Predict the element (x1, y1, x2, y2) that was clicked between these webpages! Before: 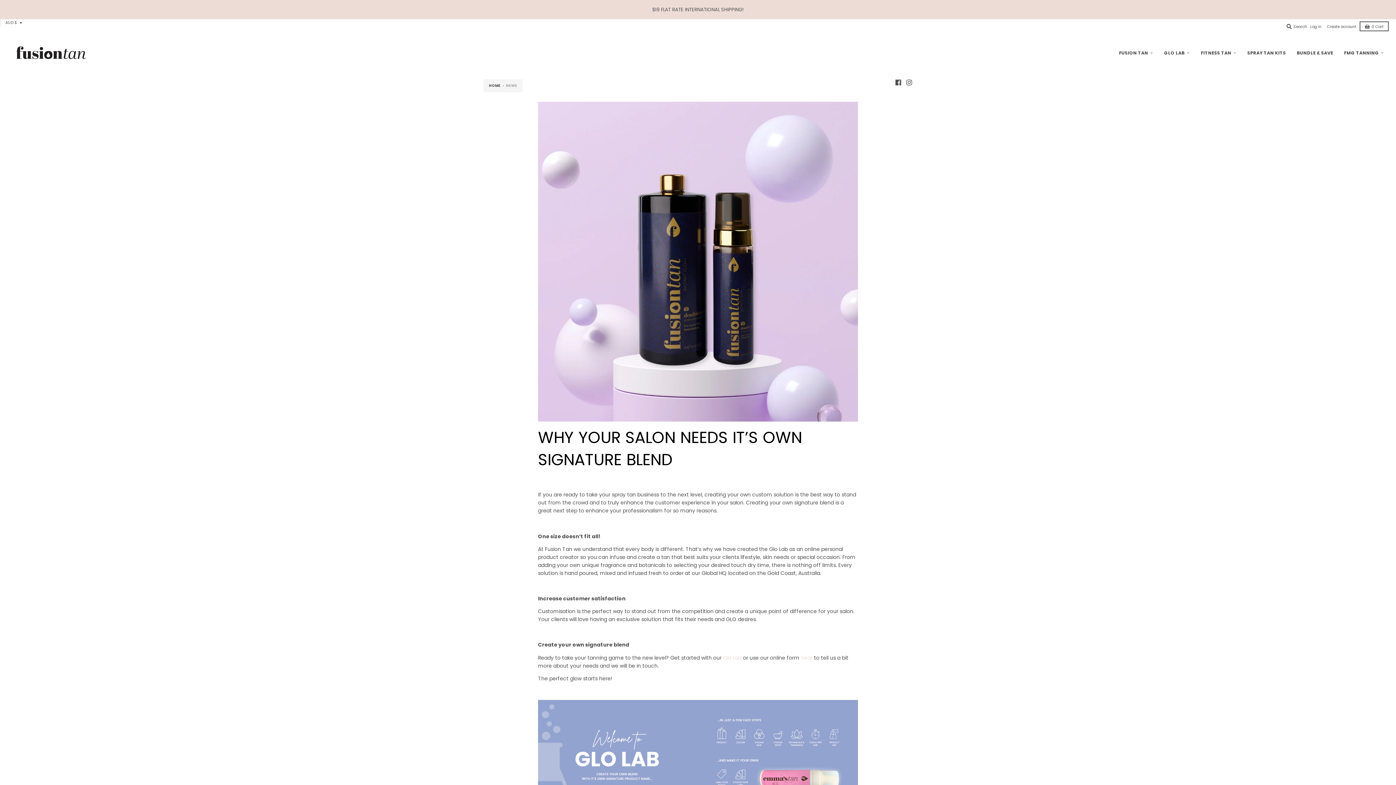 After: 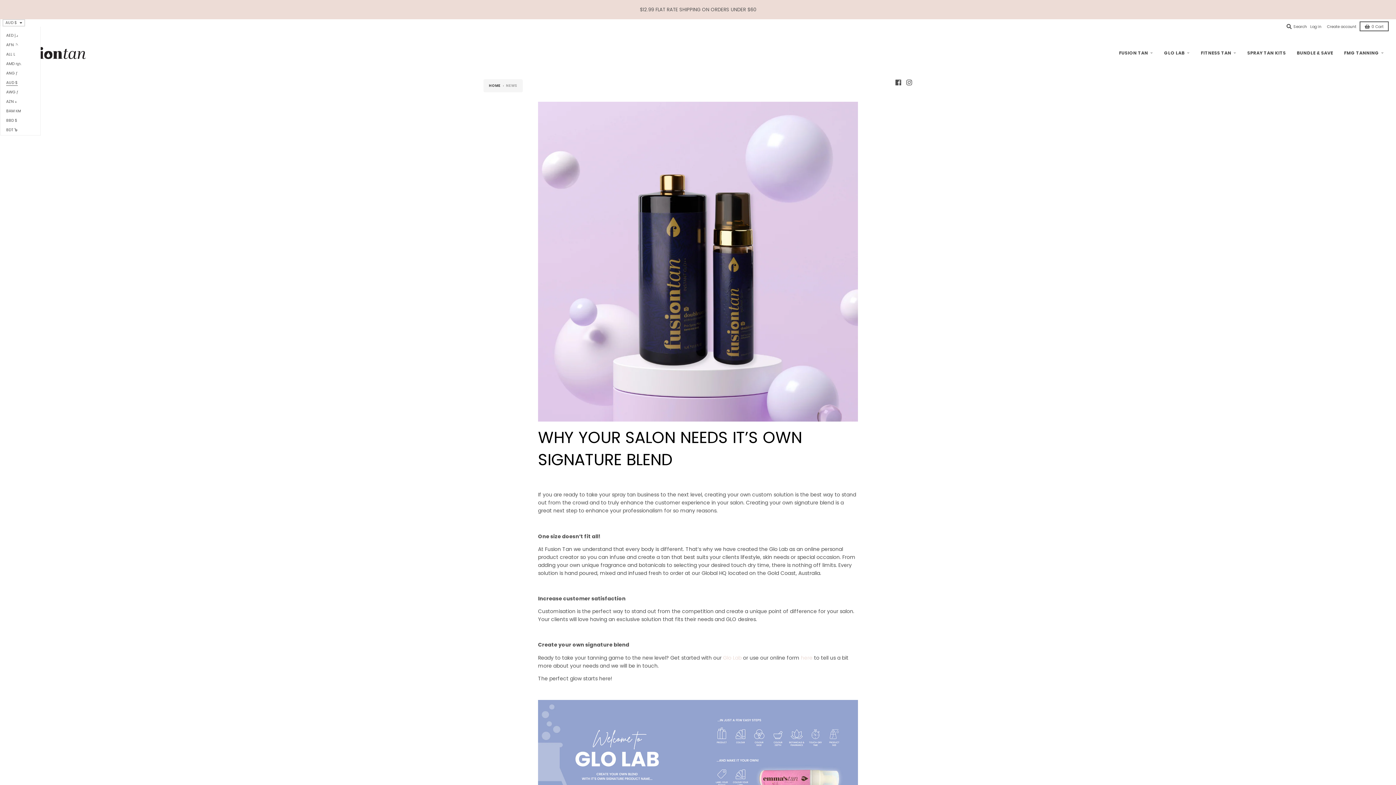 Action: label: AUD $ bbox: (2, 19, 25, 26)